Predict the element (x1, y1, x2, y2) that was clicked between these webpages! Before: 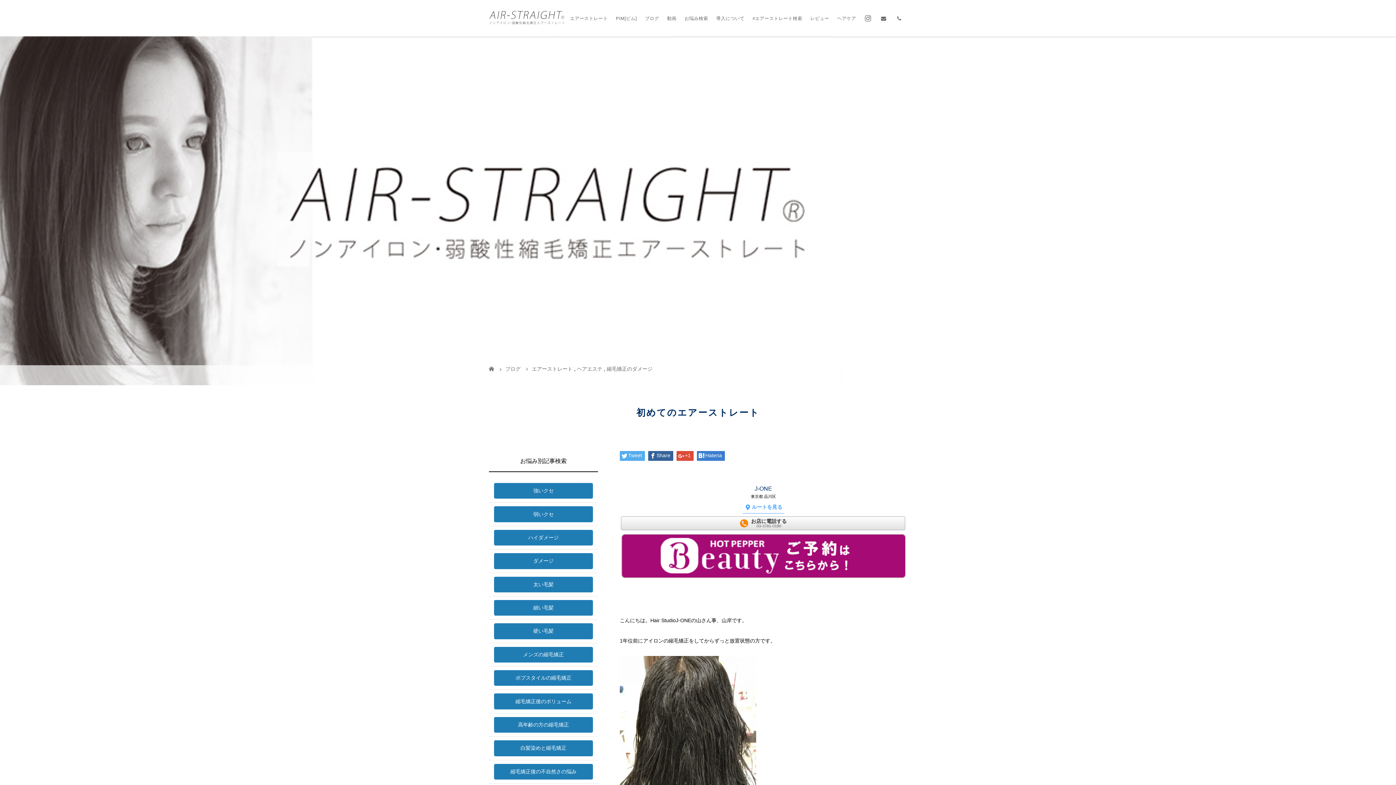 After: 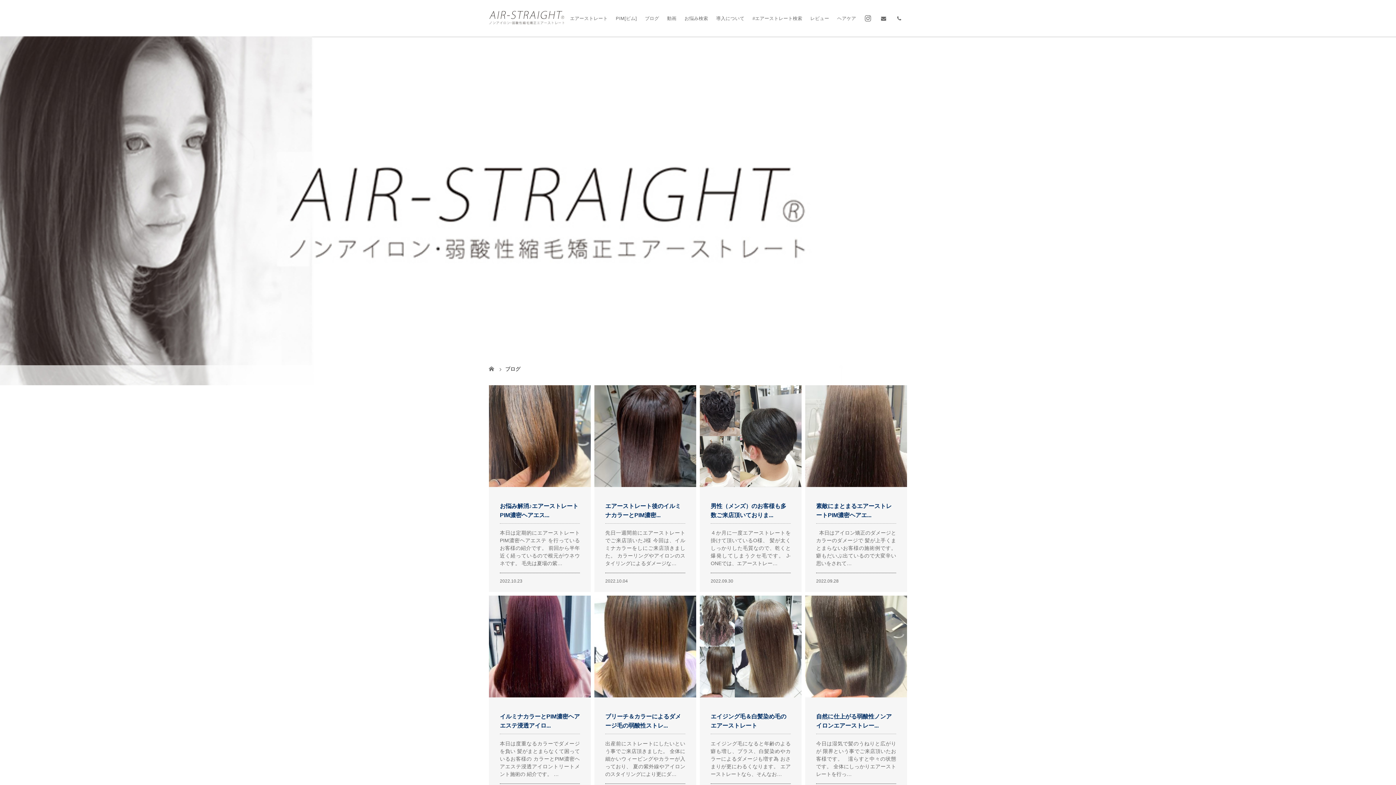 Action: label: ブログ bbox: (641, 0, 663, 36)